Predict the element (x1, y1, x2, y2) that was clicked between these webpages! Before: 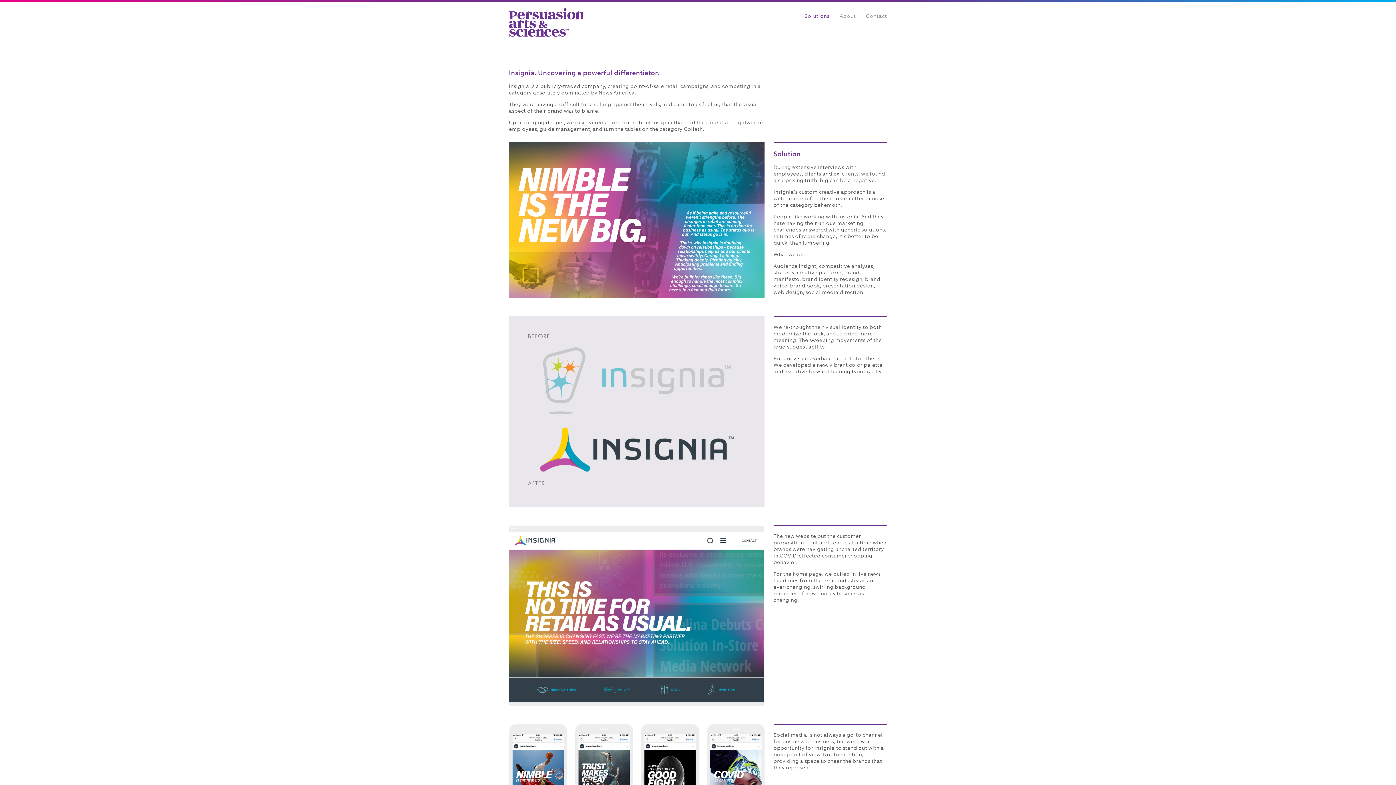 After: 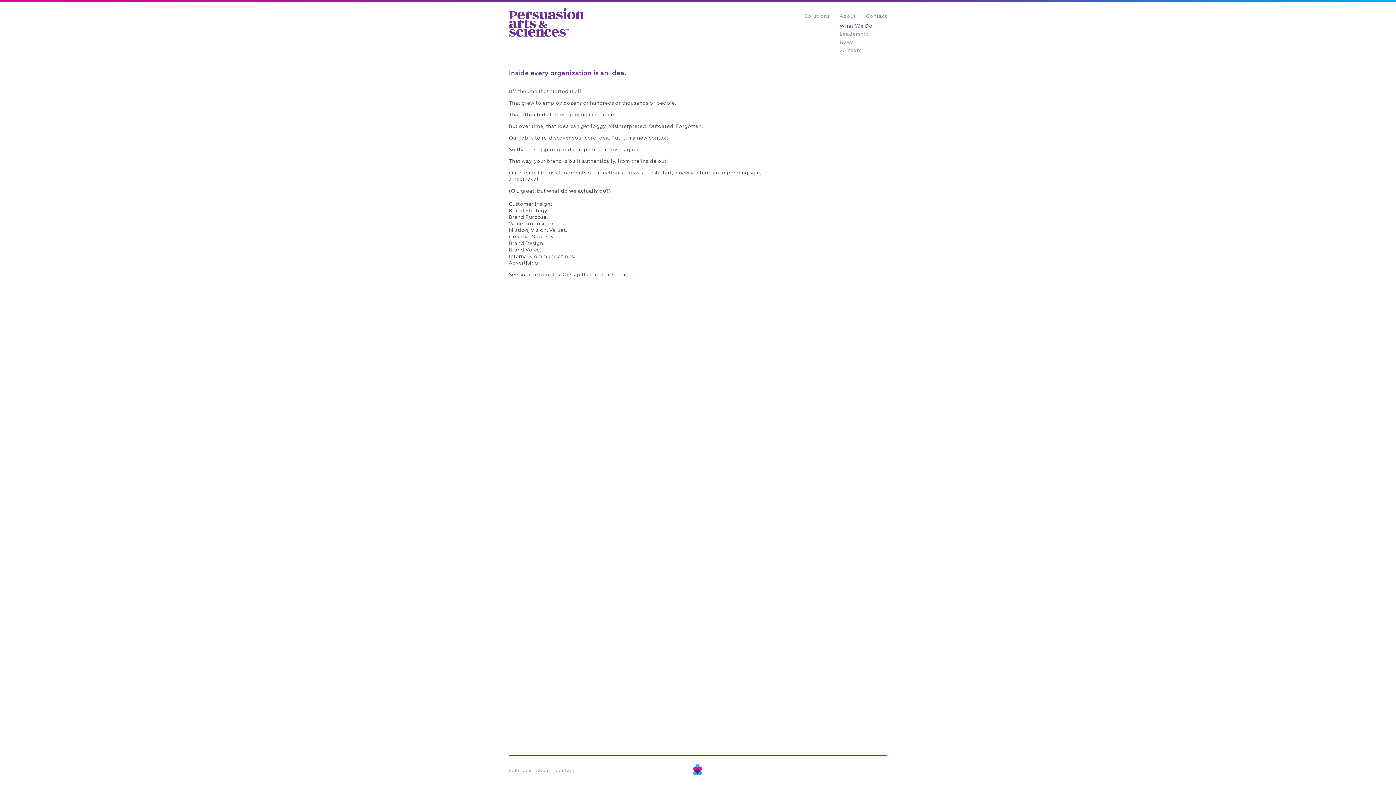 Action: label: About bbox: (839, 13, 856, 18)